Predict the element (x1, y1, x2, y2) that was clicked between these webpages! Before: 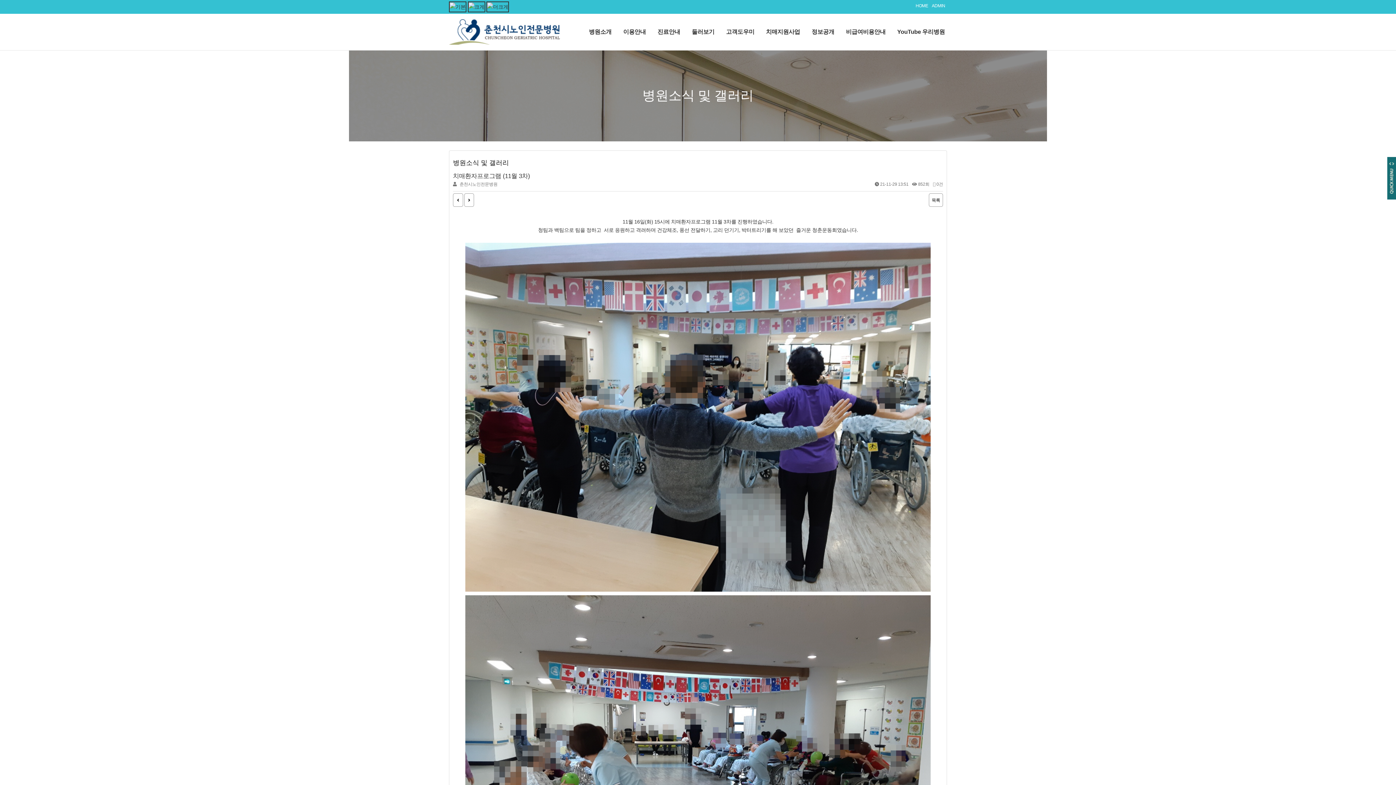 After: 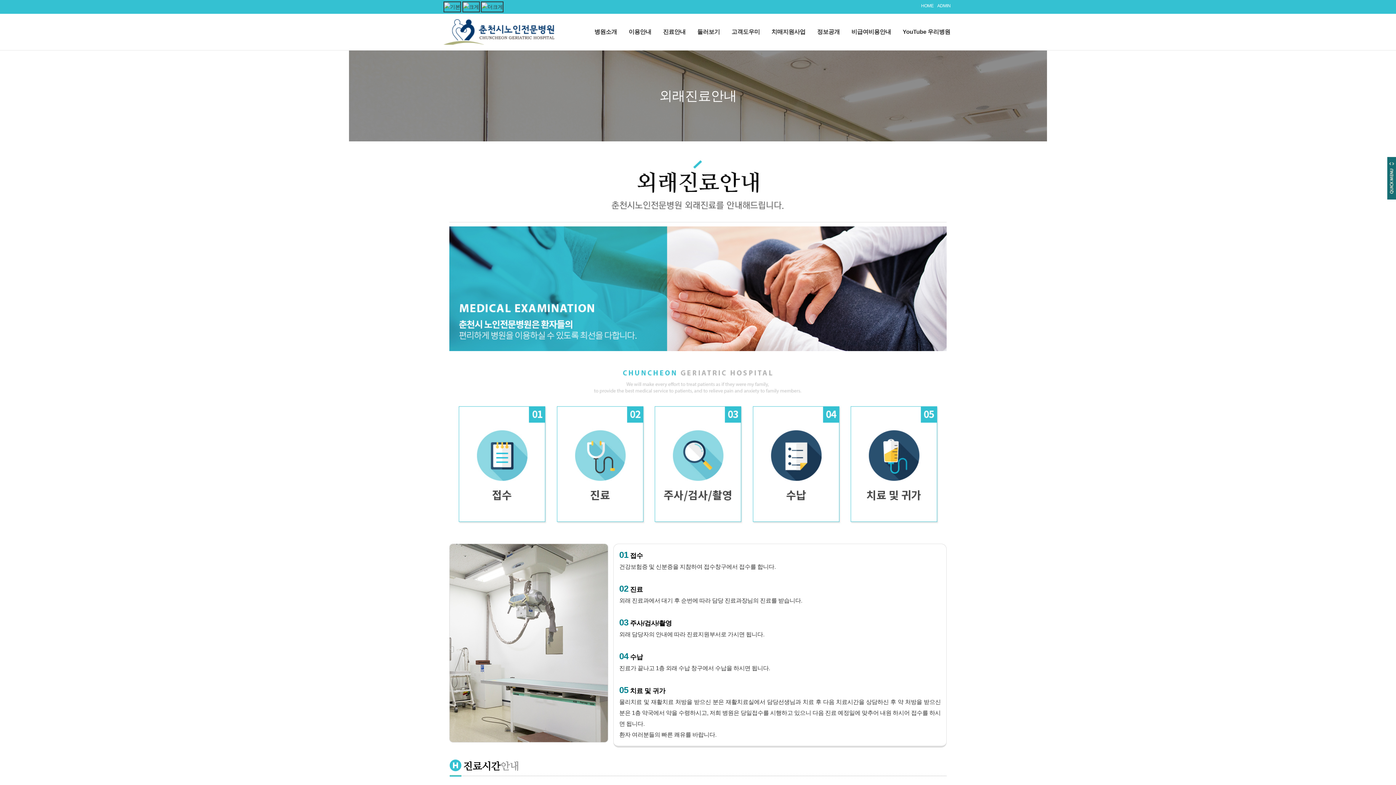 Action: label: 이용안내 bbox: (623, 22, 646, 41)